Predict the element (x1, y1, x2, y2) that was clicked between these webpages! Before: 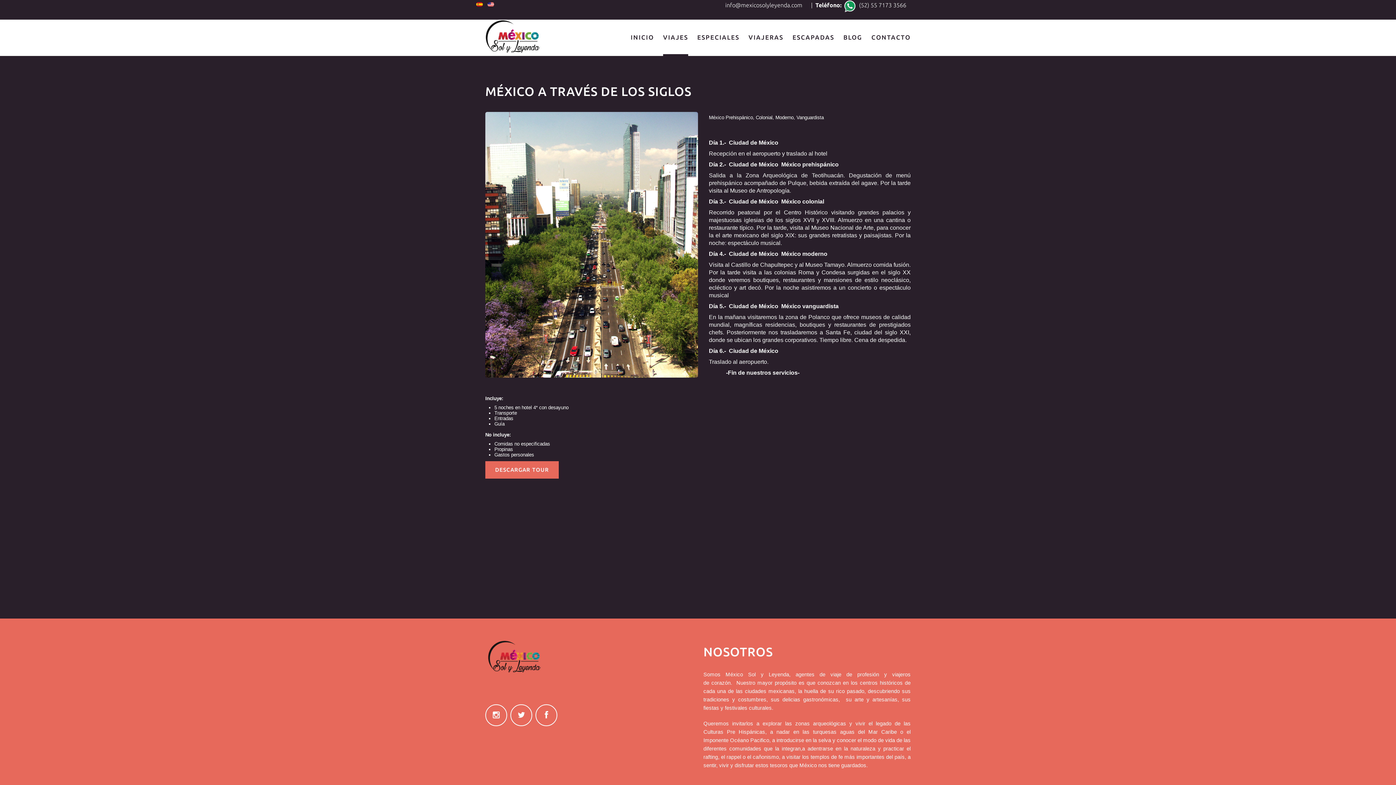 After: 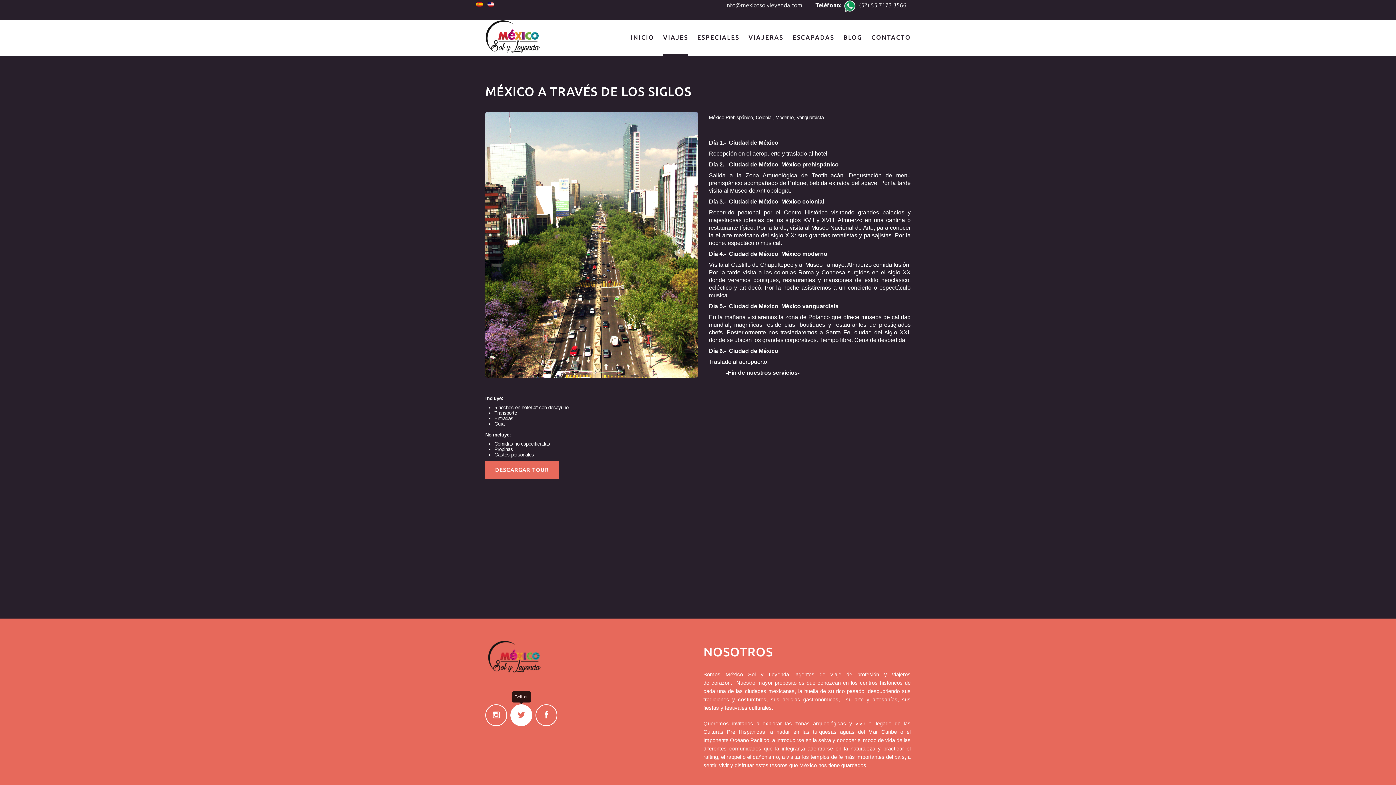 Action: bbox: (510, 704, 532, 726)